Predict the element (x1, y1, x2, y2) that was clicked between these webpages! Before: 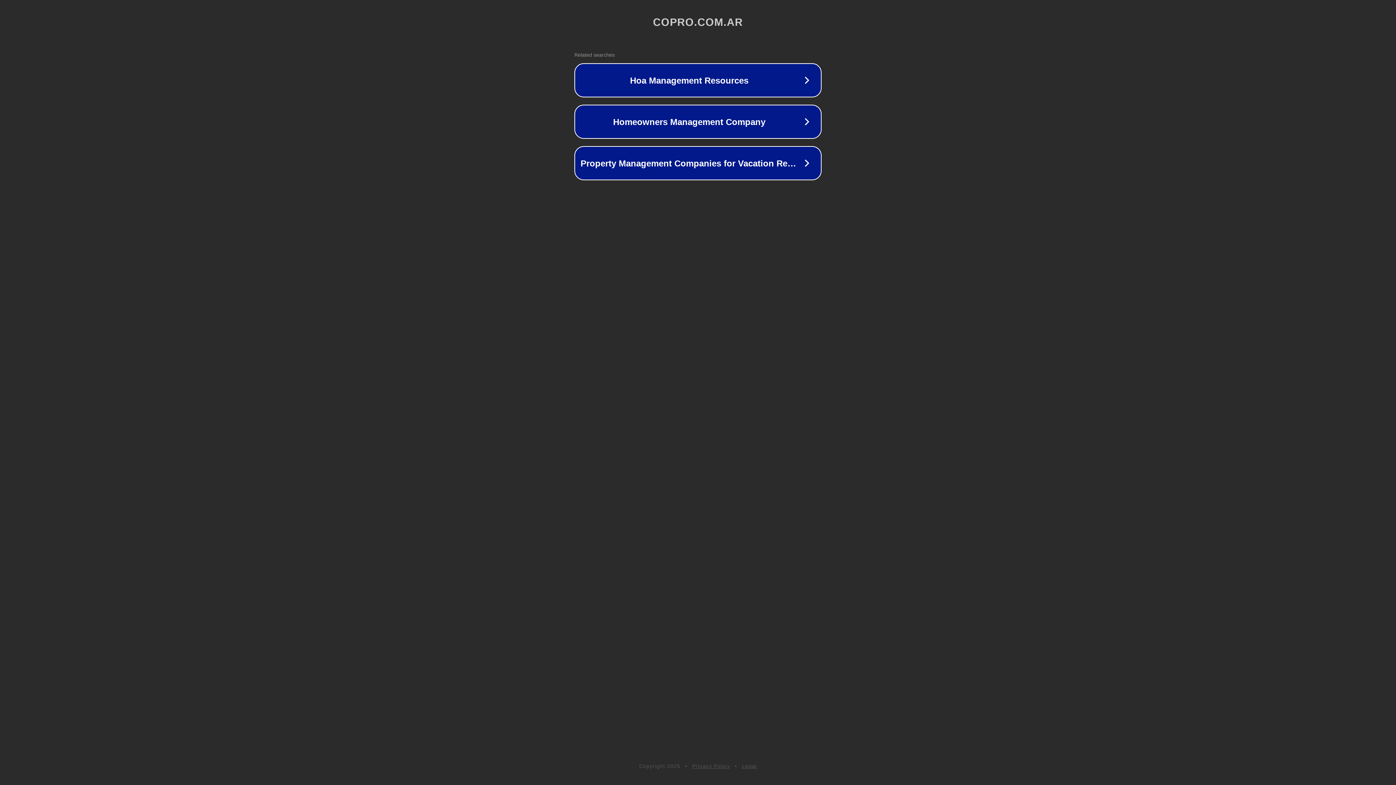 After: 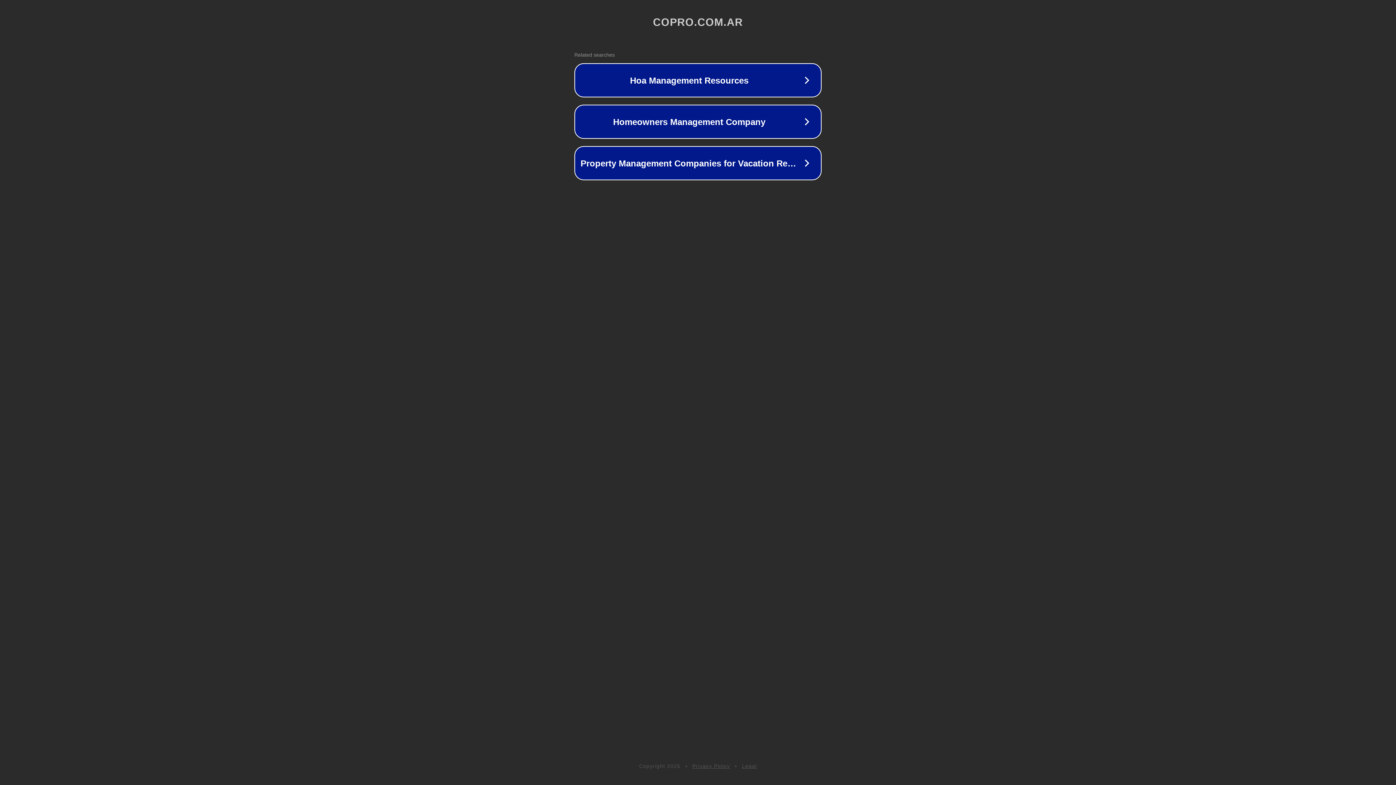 Action: label: Legal bbox: (742, 763, 757, 769)